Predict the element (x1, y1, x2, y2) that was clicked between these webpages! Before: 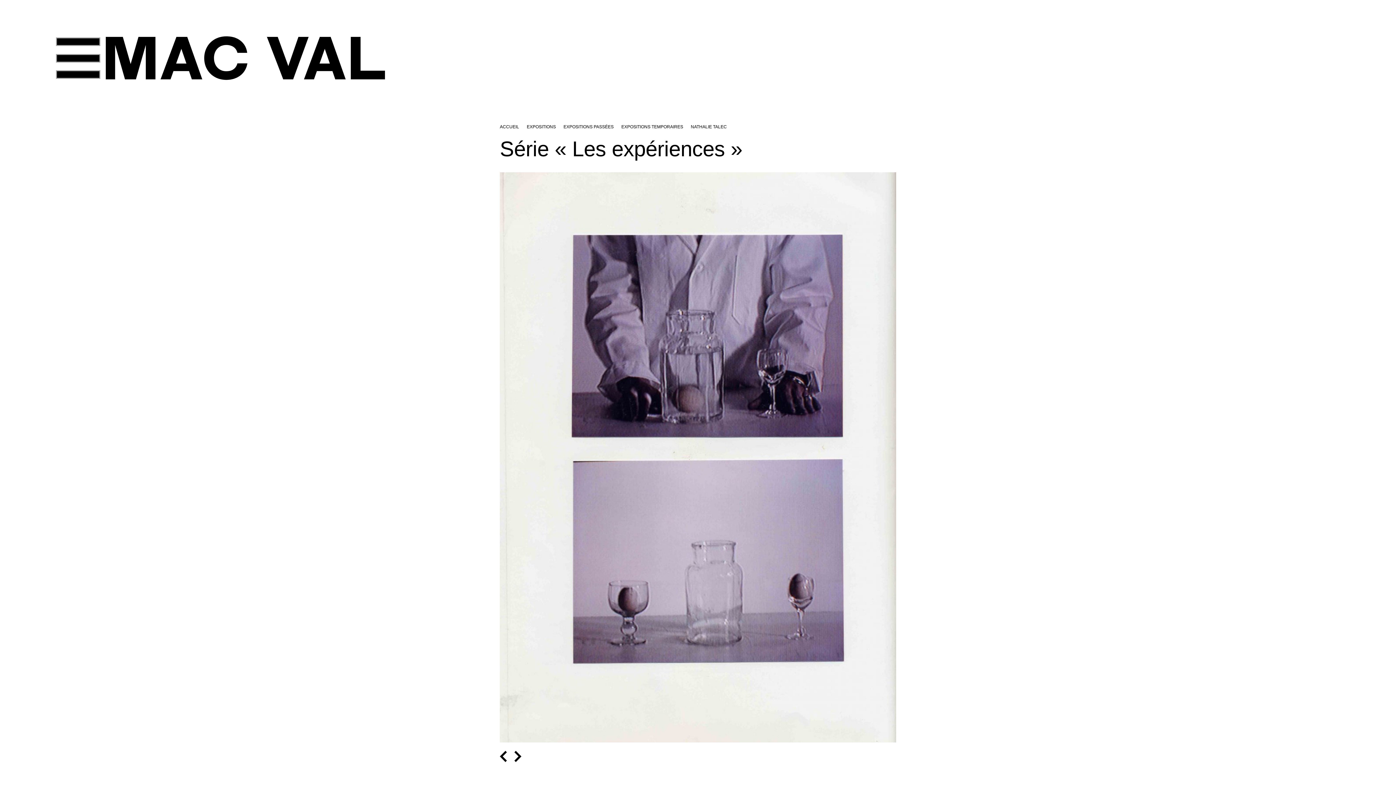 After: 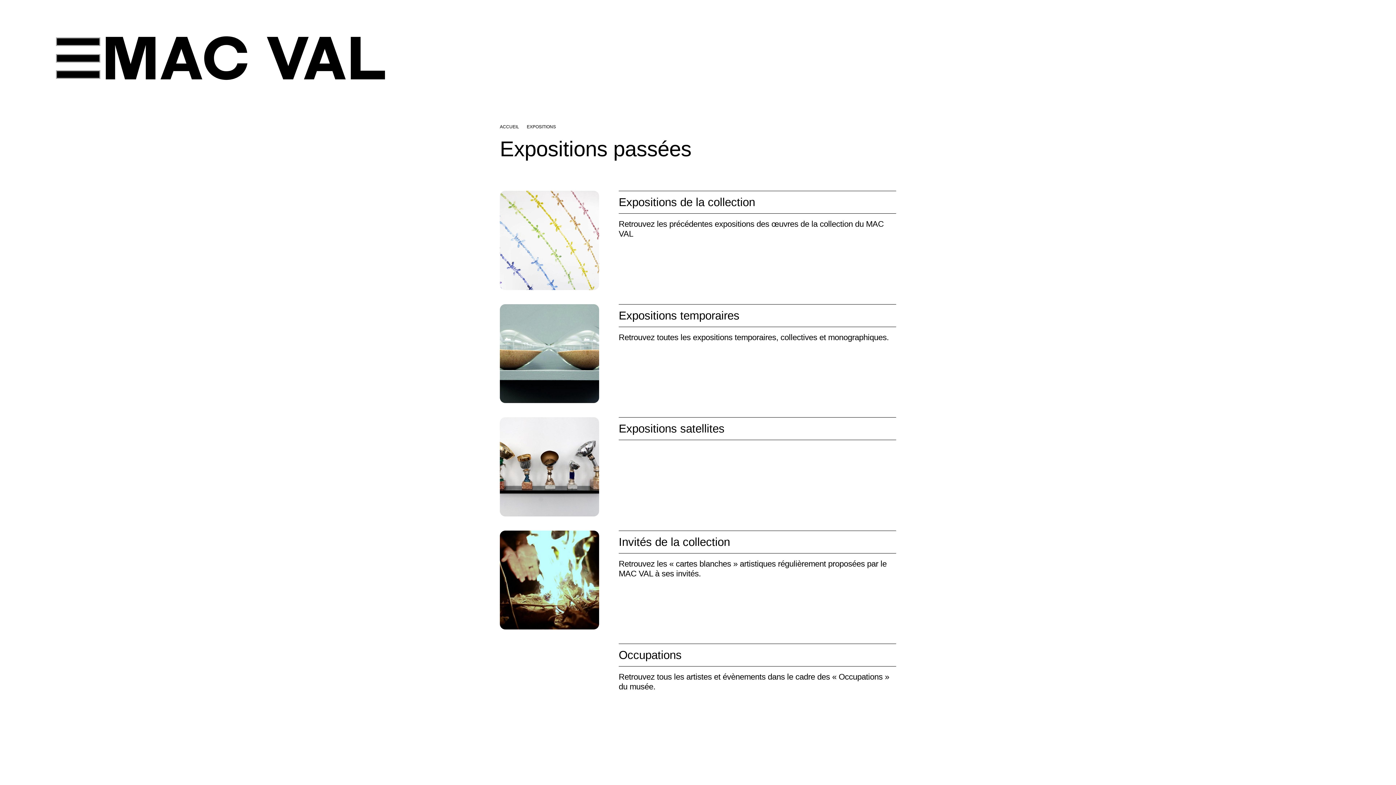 Action: bbox: (563, 124, 613, 129) label: EXPOSITIONS PASSÉES